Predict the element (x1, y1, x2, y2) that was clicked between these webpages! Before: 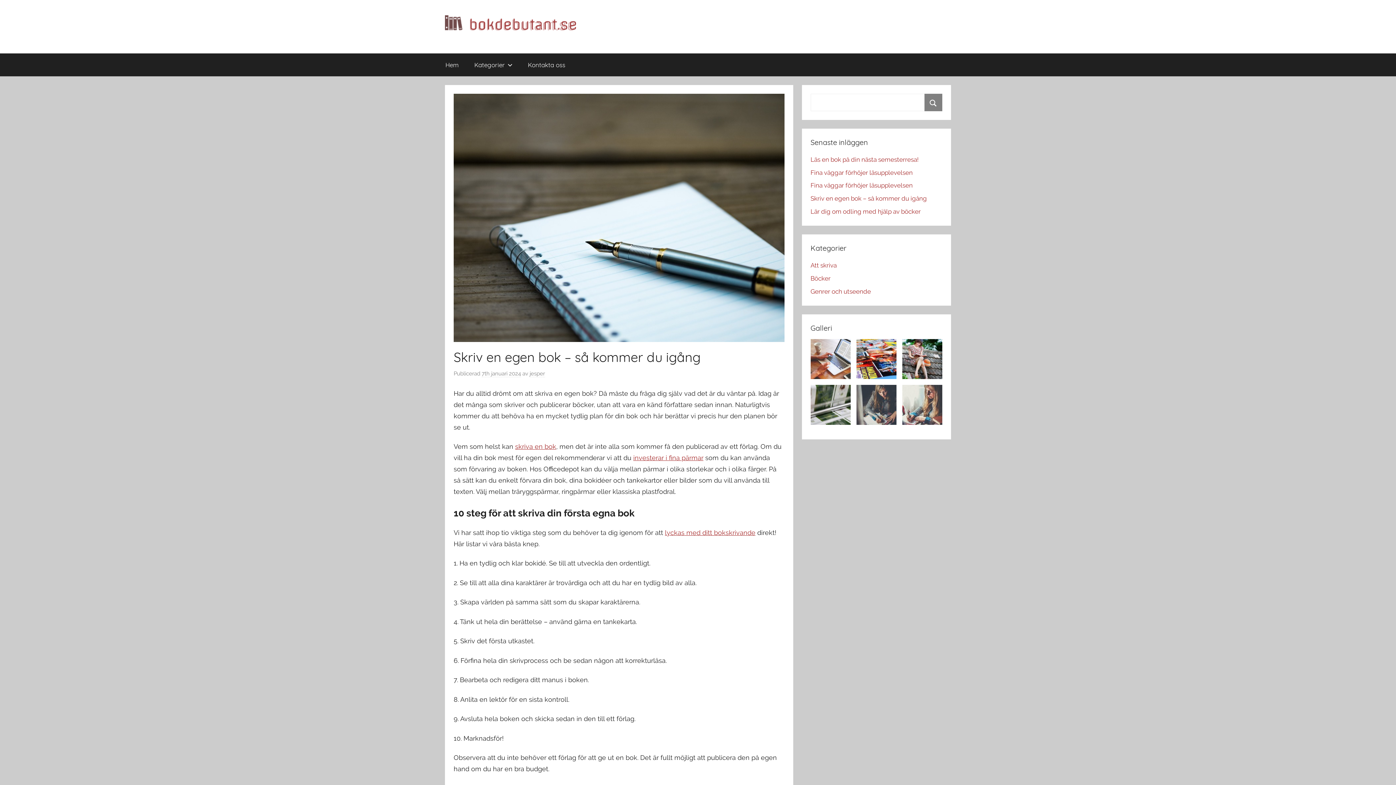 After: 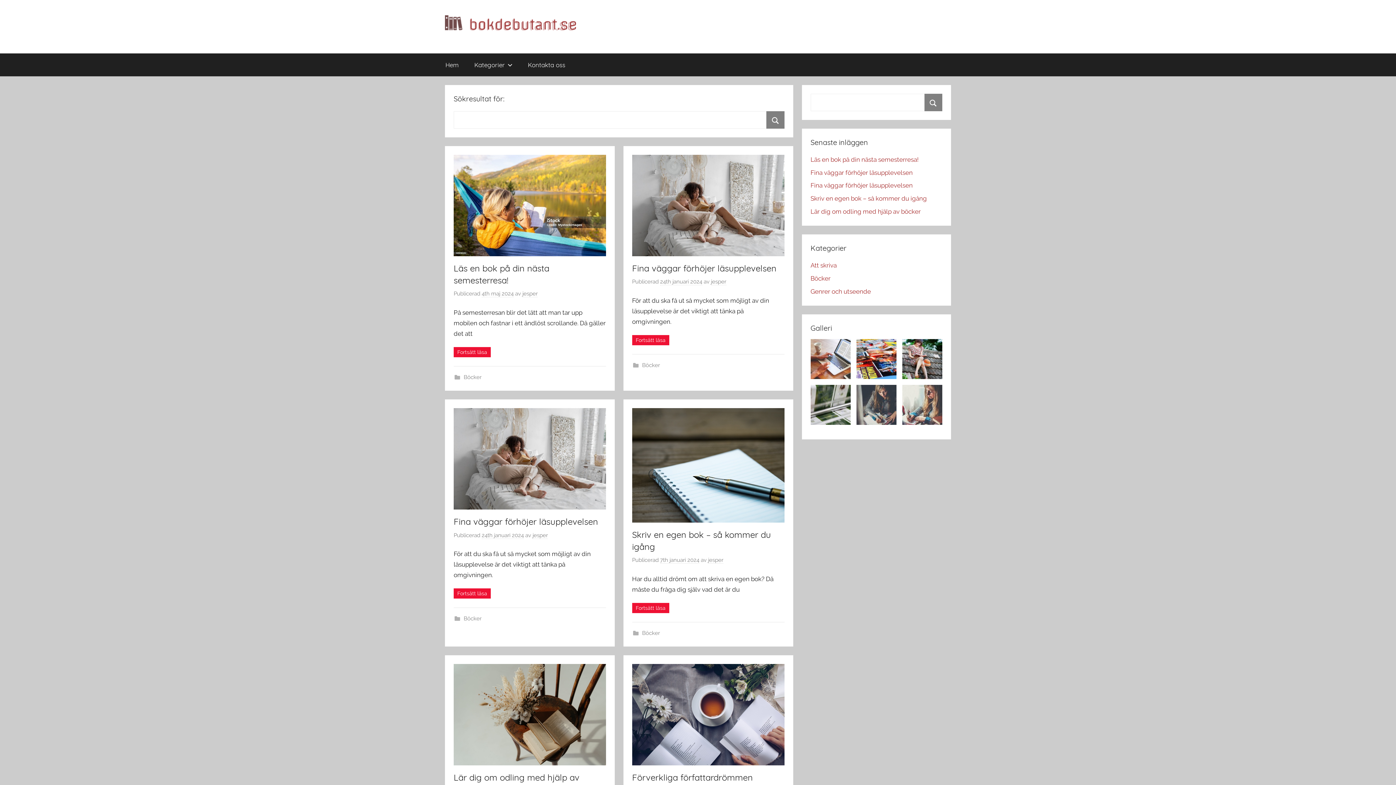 Action: bbox: (924, 93, 942, 111)